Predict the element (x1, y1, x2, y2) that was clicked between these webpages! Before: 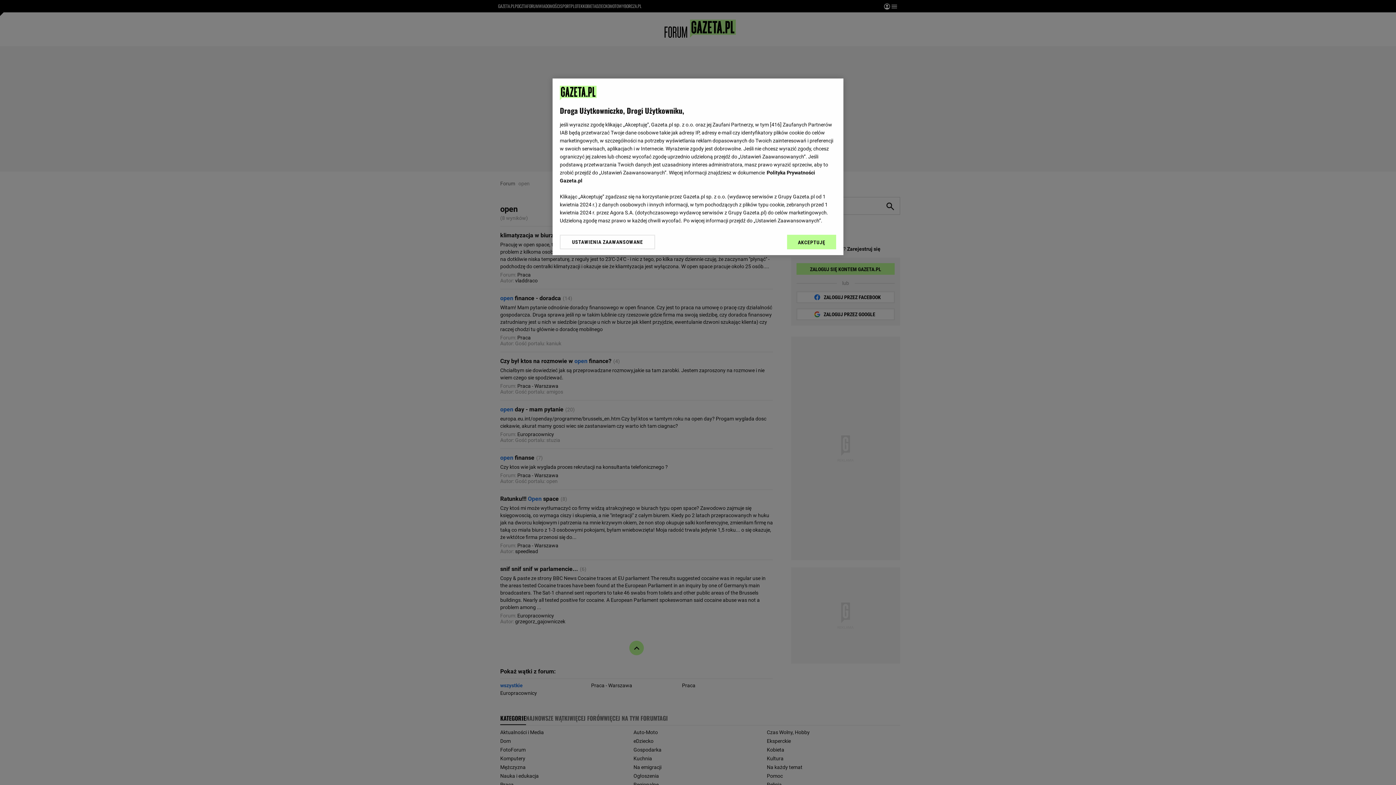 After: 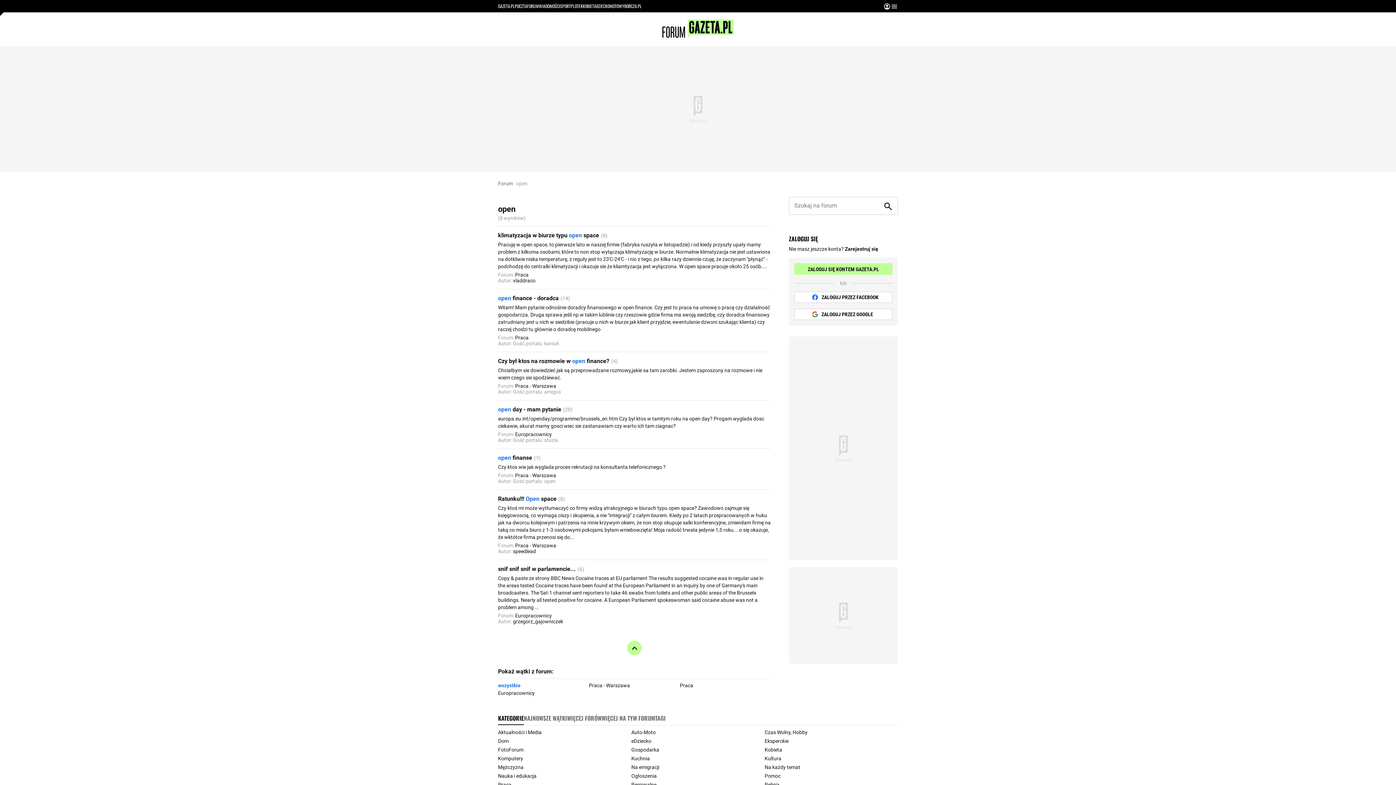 Action: bbox: (787, 234, 836, 249) label: AKCEPTUJĘ